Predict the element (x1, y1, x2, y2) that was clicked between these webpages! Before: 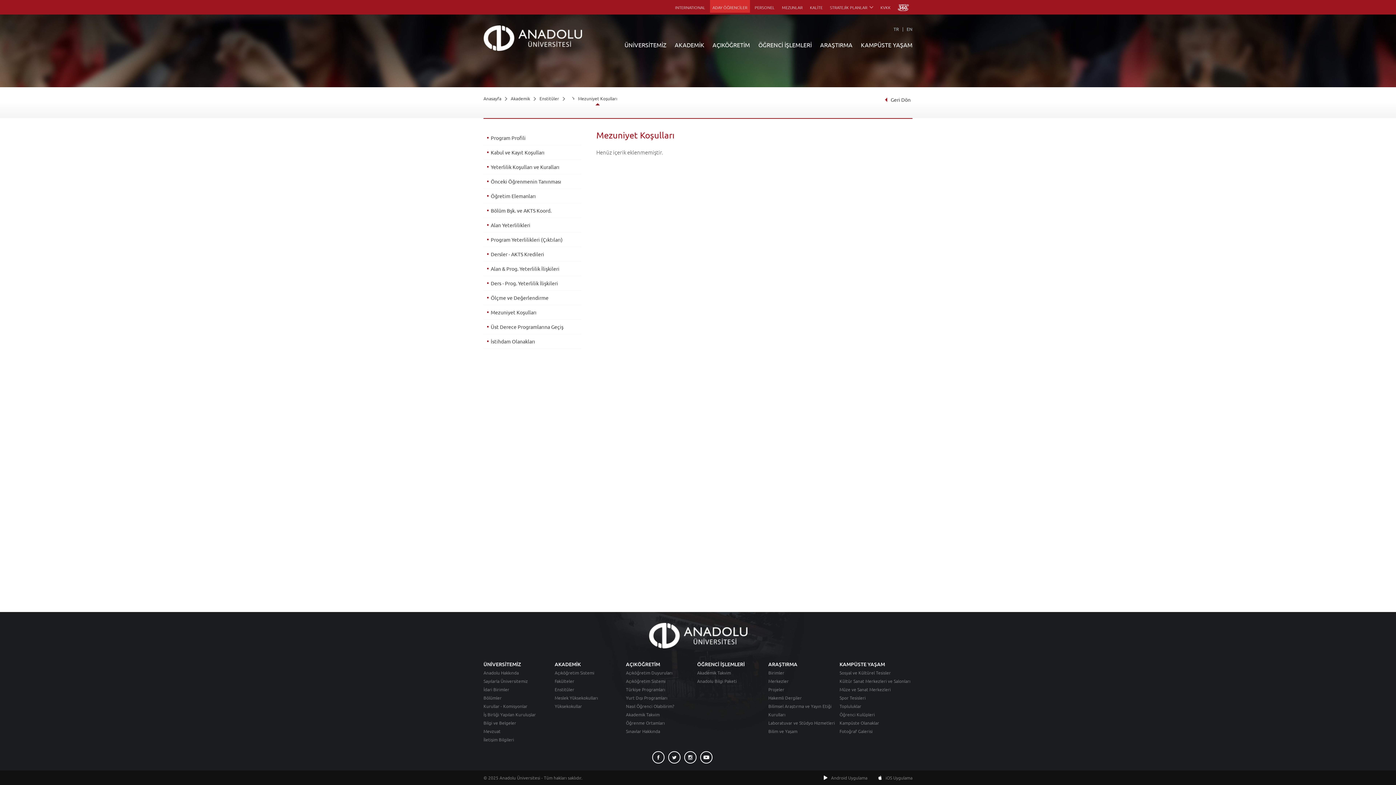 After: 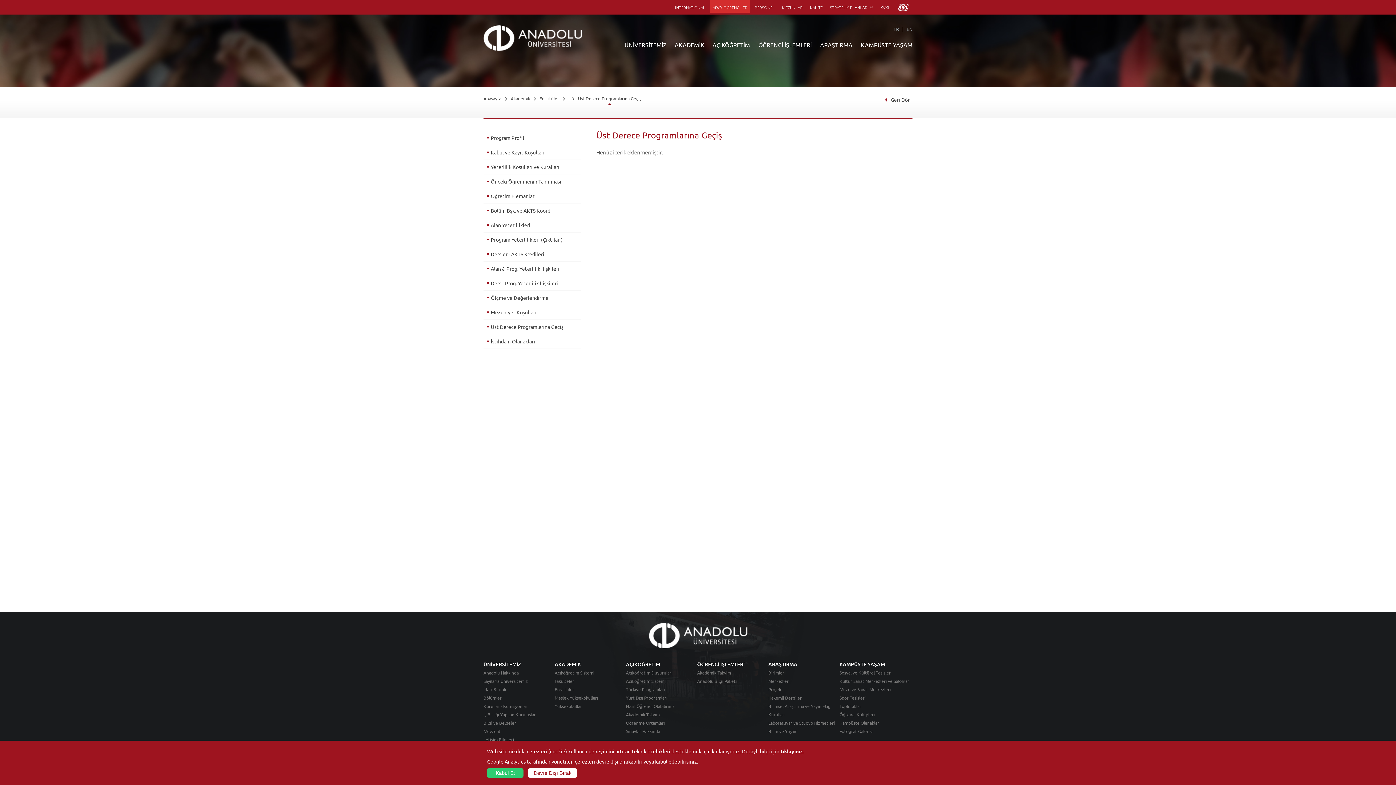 Action: label: Üst Derece Programlarına Geçiş bbox: (483, 323, 581, 330)